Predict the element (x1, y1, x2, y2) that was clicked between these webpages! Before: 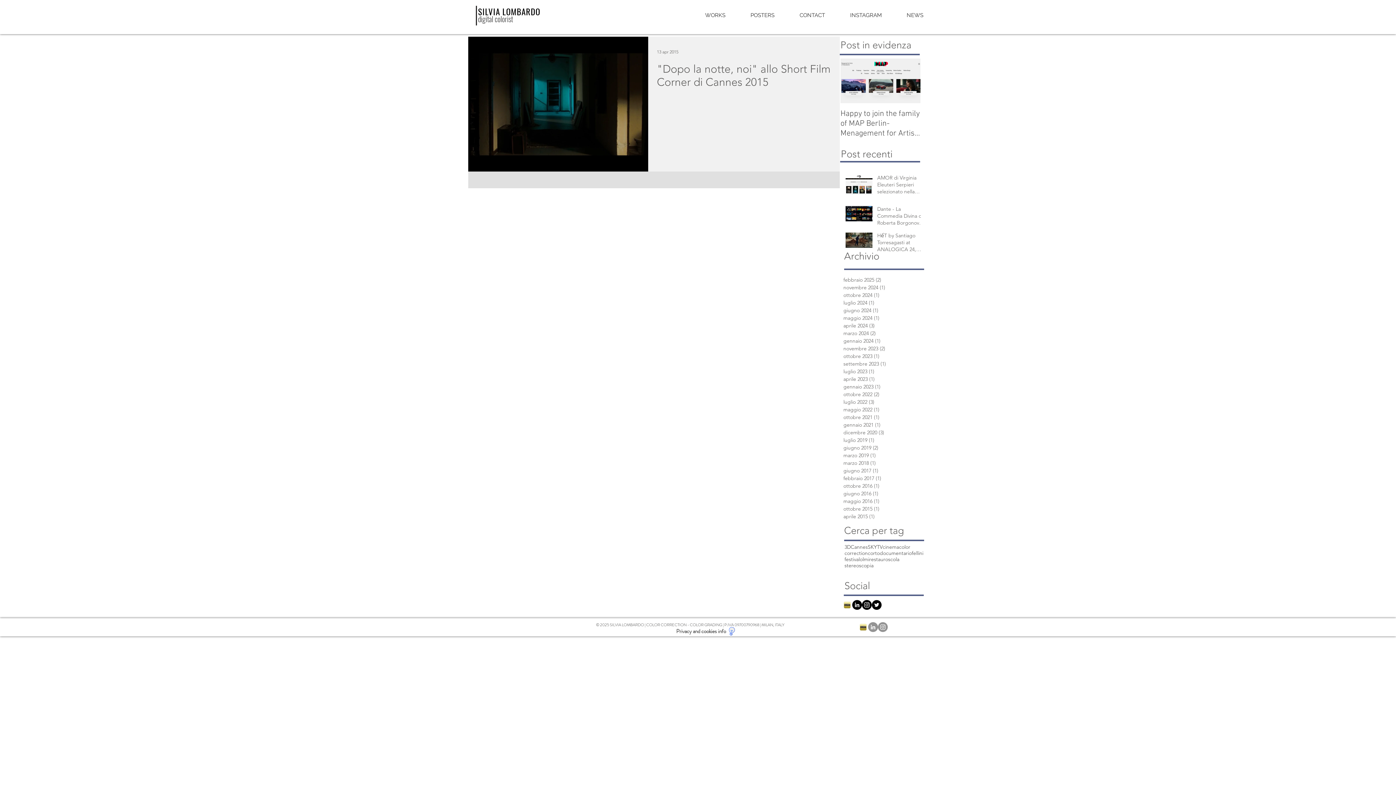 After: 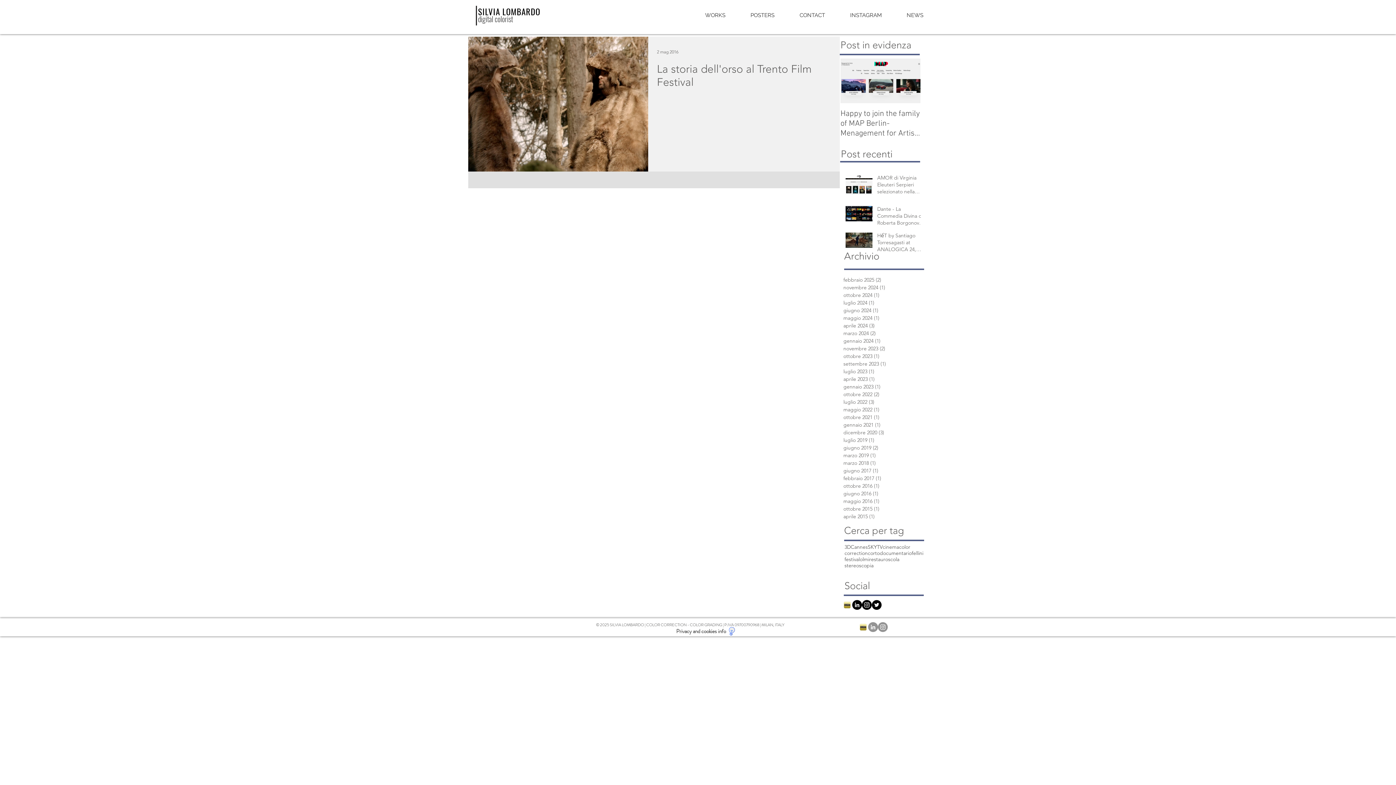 Action: label: maggio 2016 (1)
1 post bbox: (843, 497, 920, 505)